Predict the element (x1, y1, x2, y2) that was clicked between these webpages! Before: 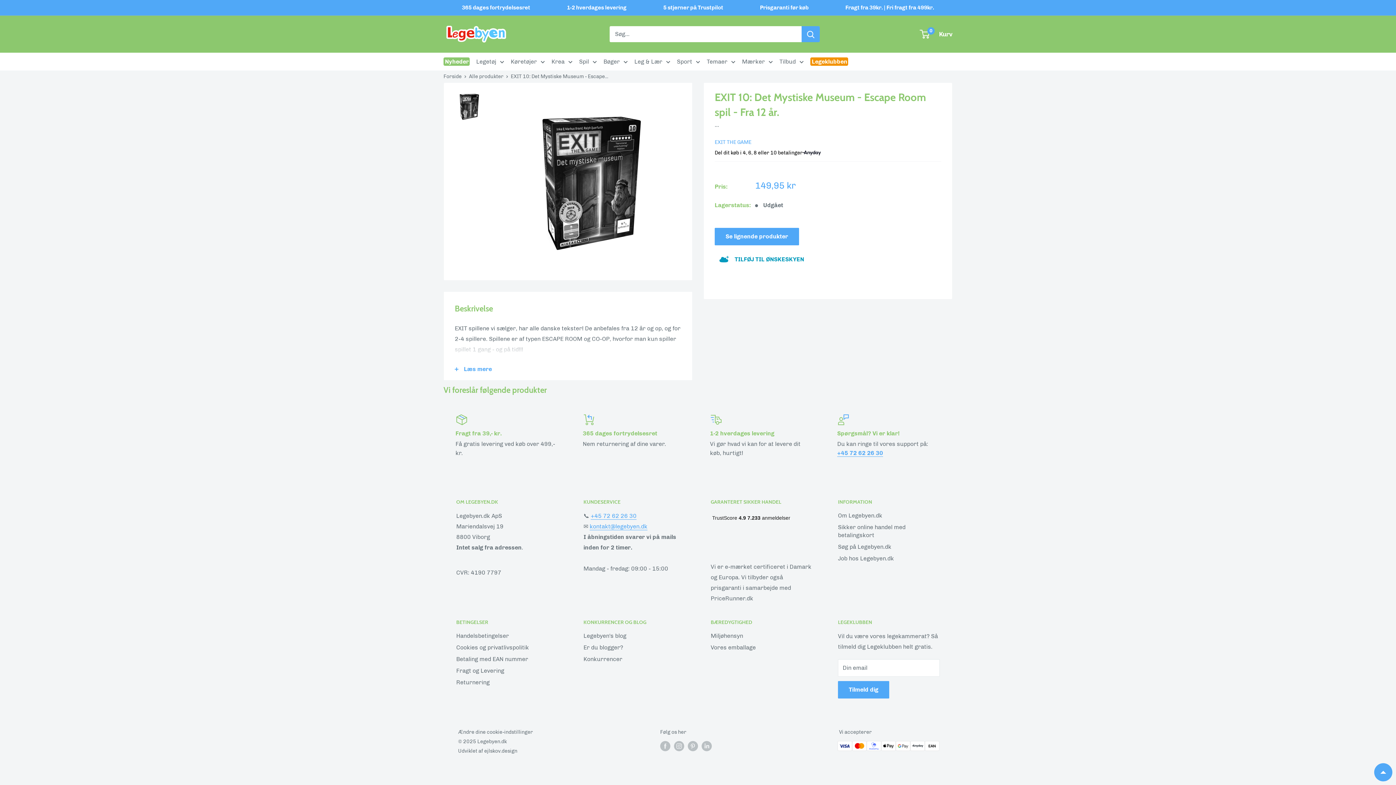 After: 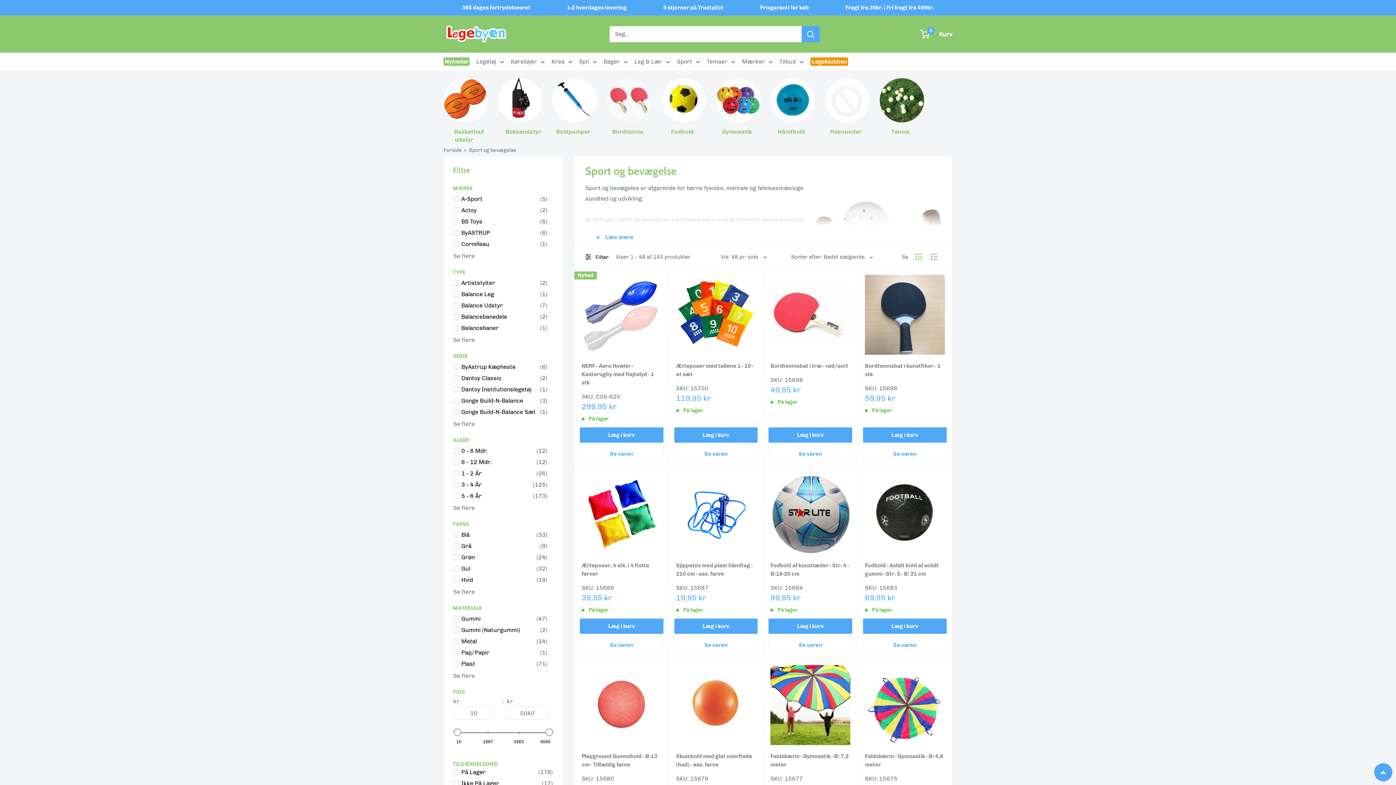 Action: label: Sport bbox: (677, 56, 700, 66)